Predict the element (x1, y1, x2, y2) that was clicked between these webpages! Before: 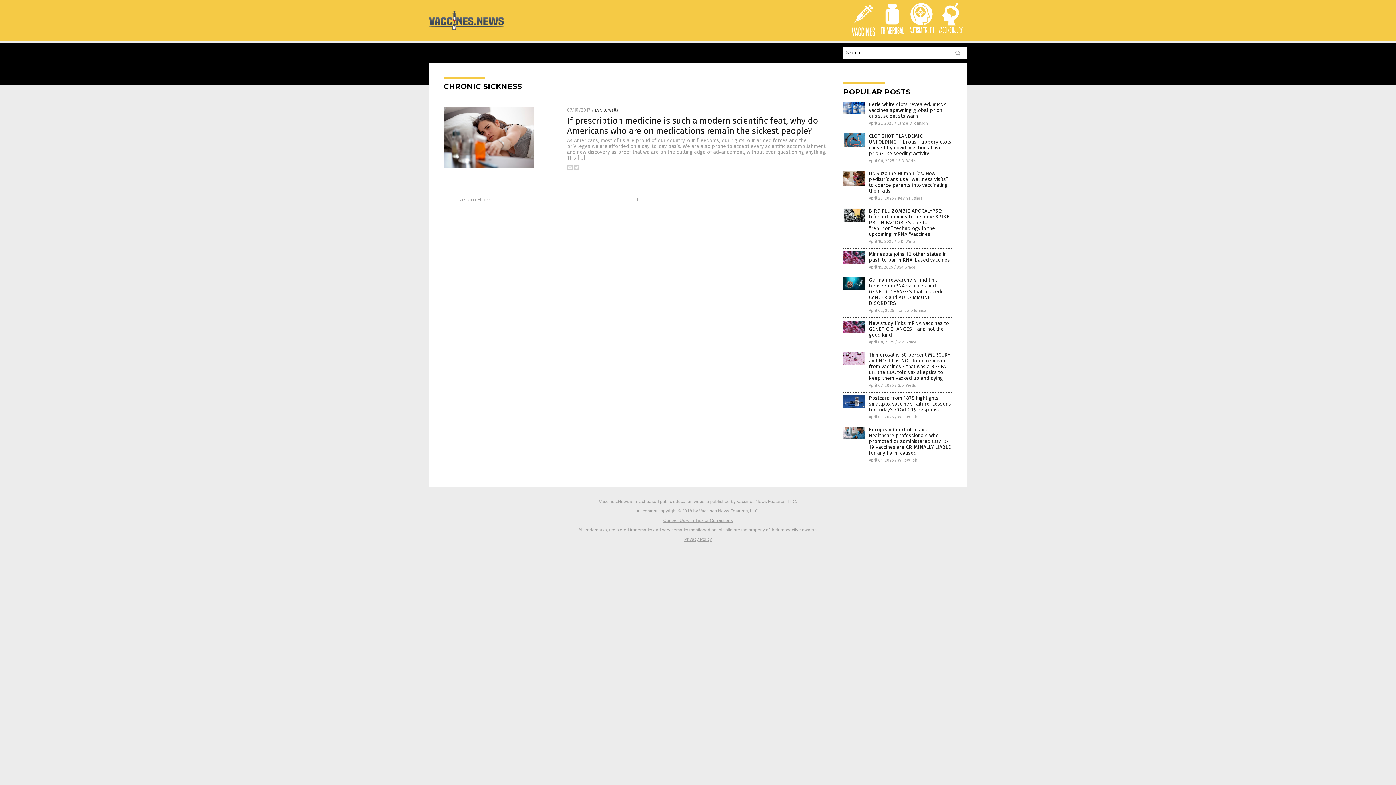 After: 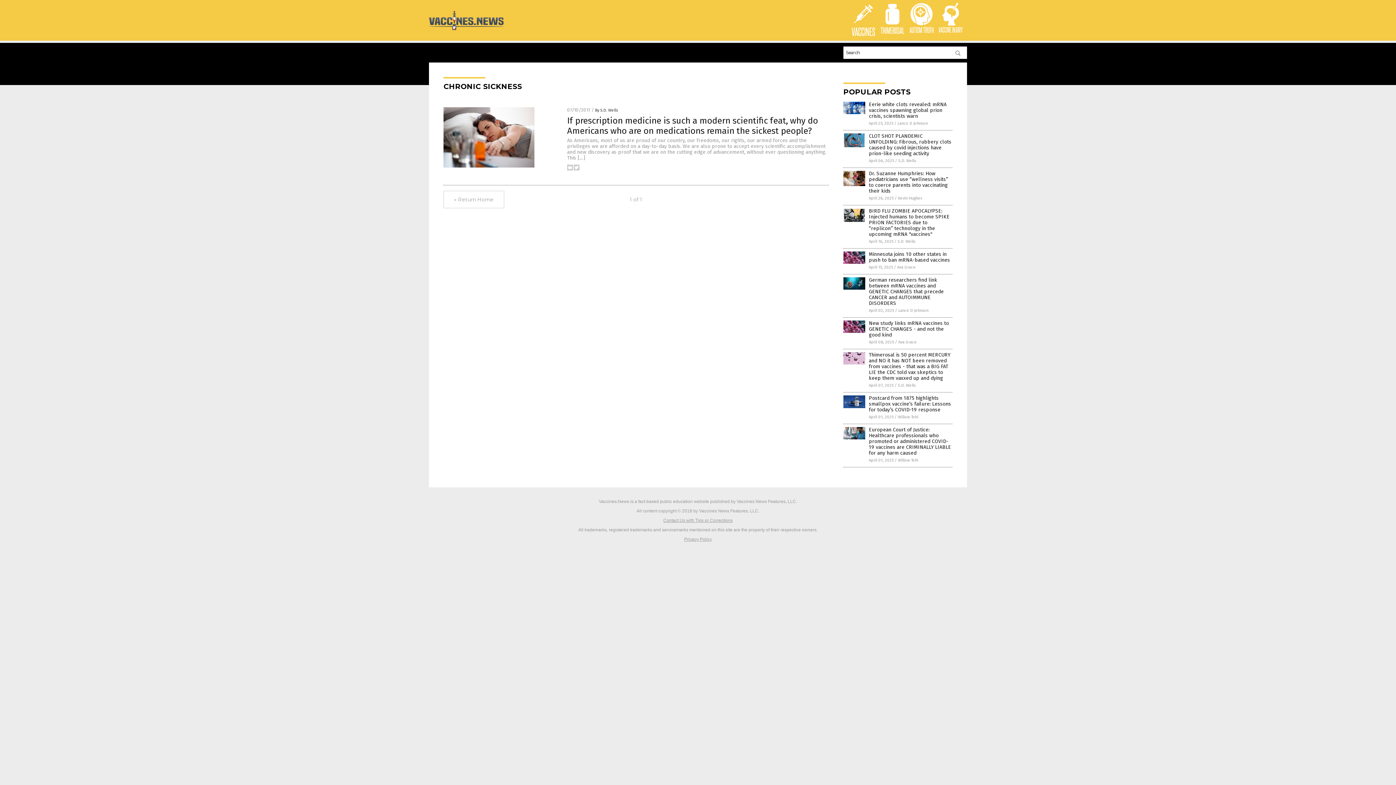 Action: bbox: (938, 29, 963, 34)